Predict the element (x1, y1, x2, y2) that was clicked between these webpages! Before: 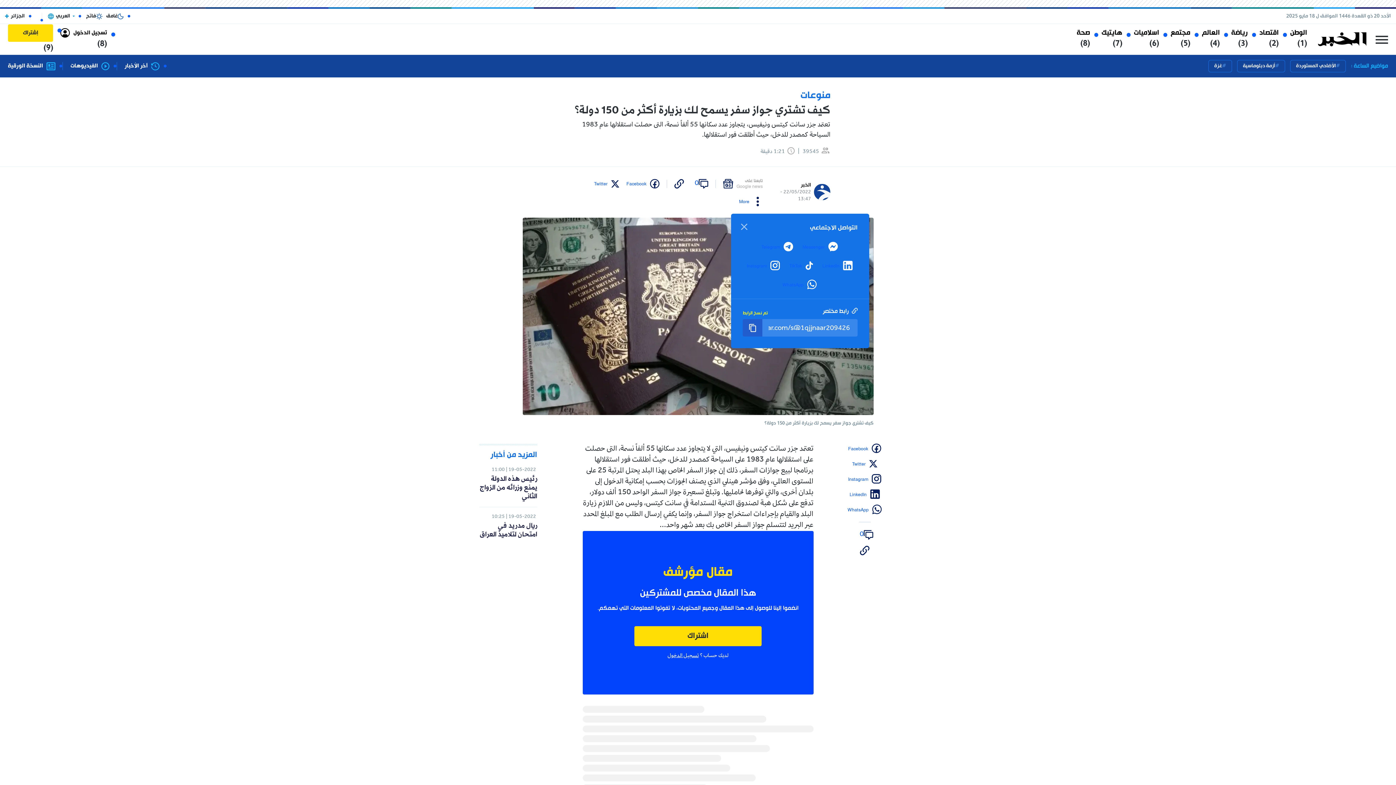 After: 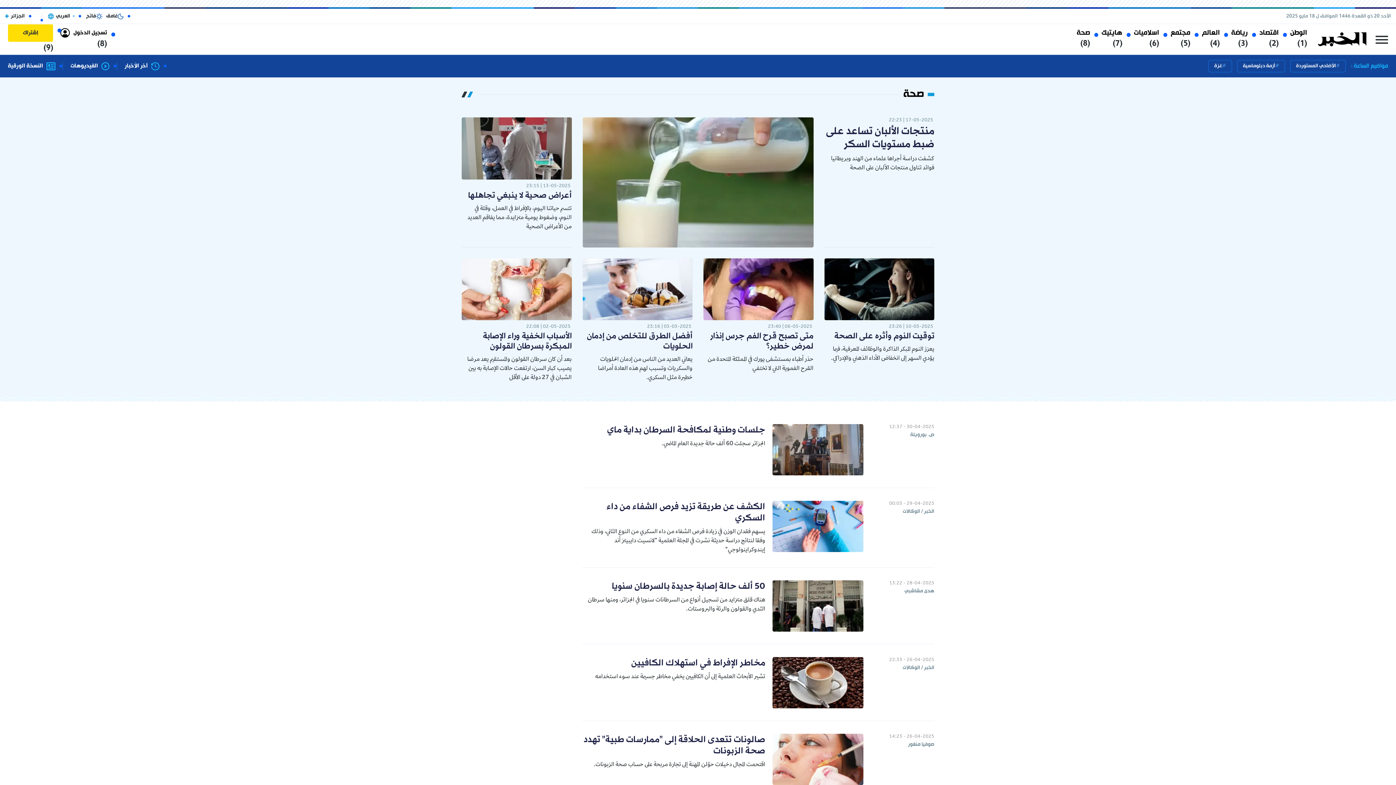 Action: bbox: (1077, 28, 1090, 37) label: صحة